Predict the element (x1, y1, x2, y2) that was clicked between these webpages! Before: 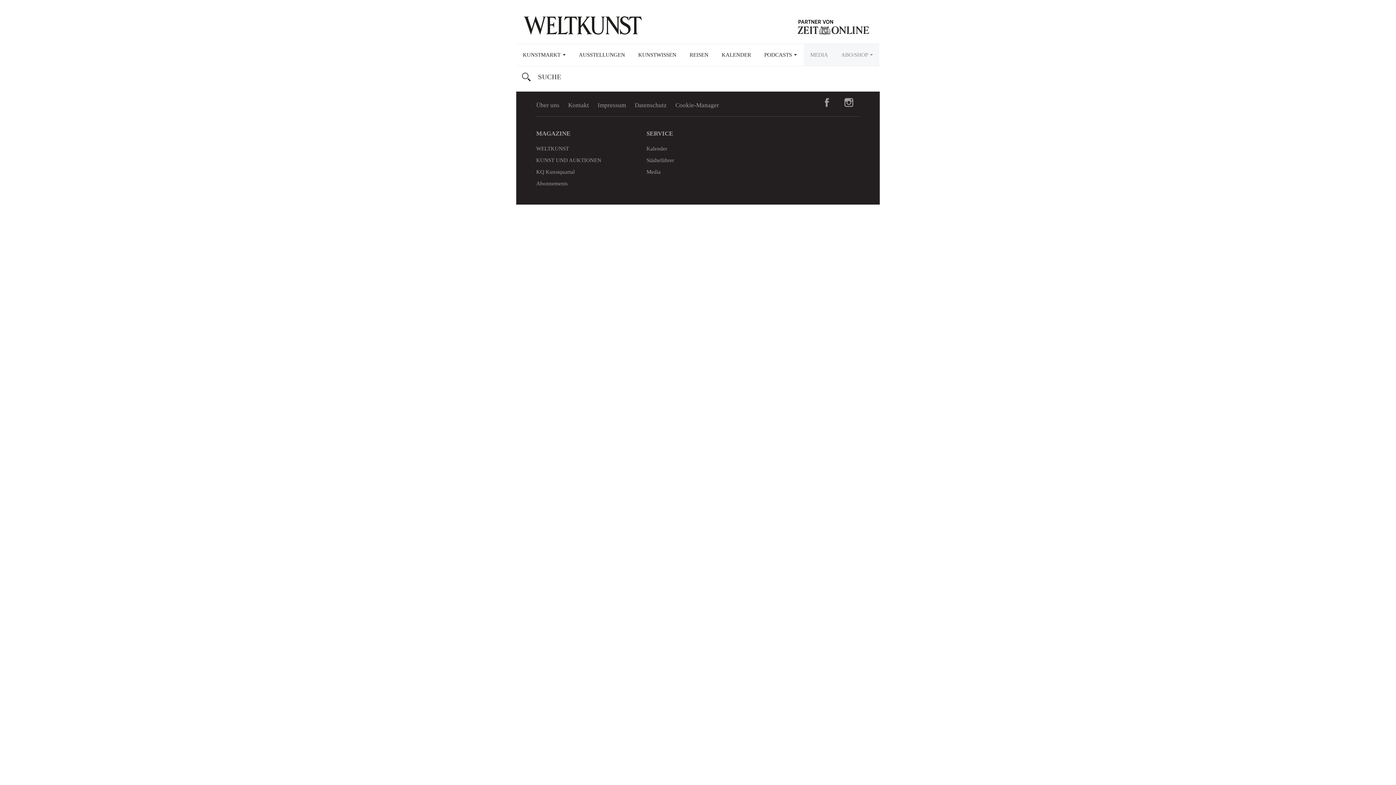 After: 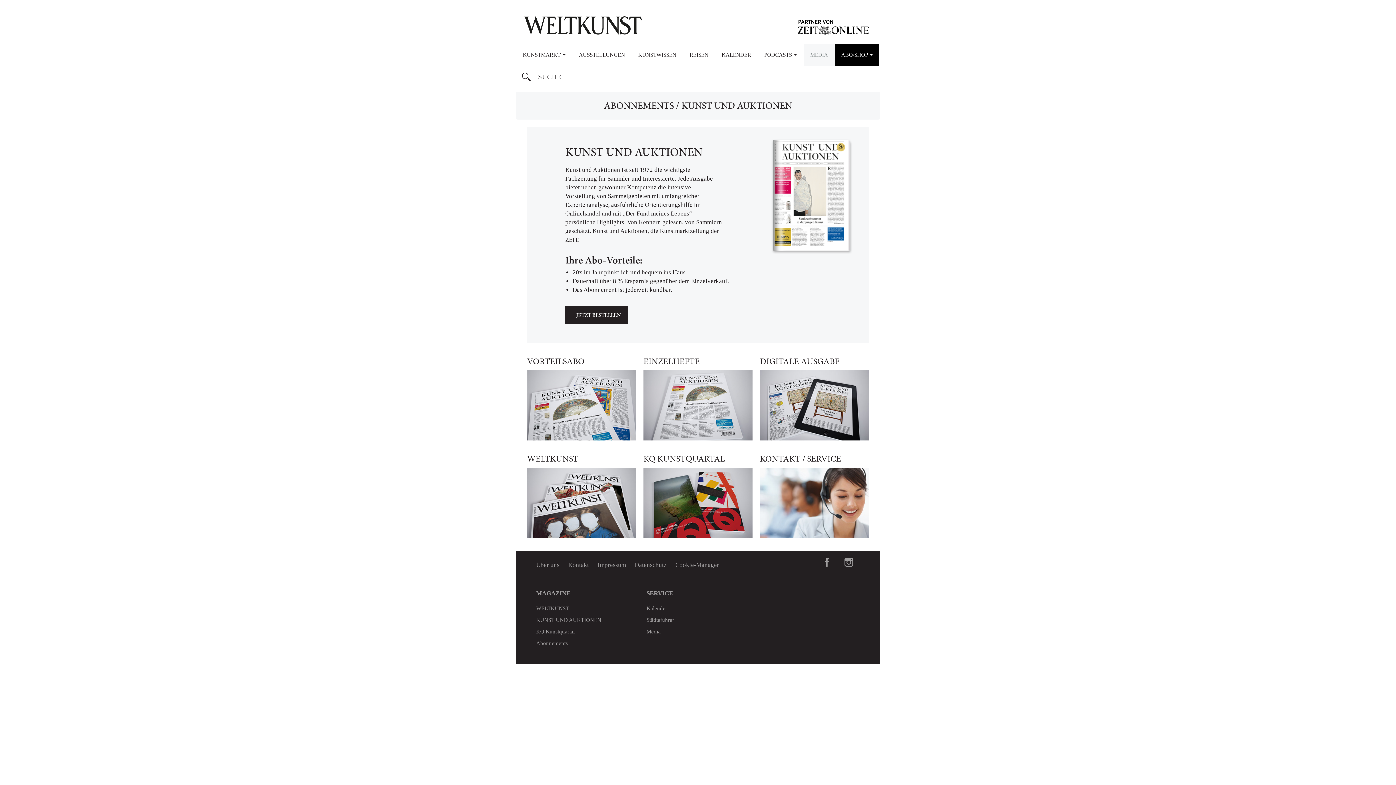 Action: label: KUNST UND AUKTIONEN bbox: (536, 154, 601, 166)